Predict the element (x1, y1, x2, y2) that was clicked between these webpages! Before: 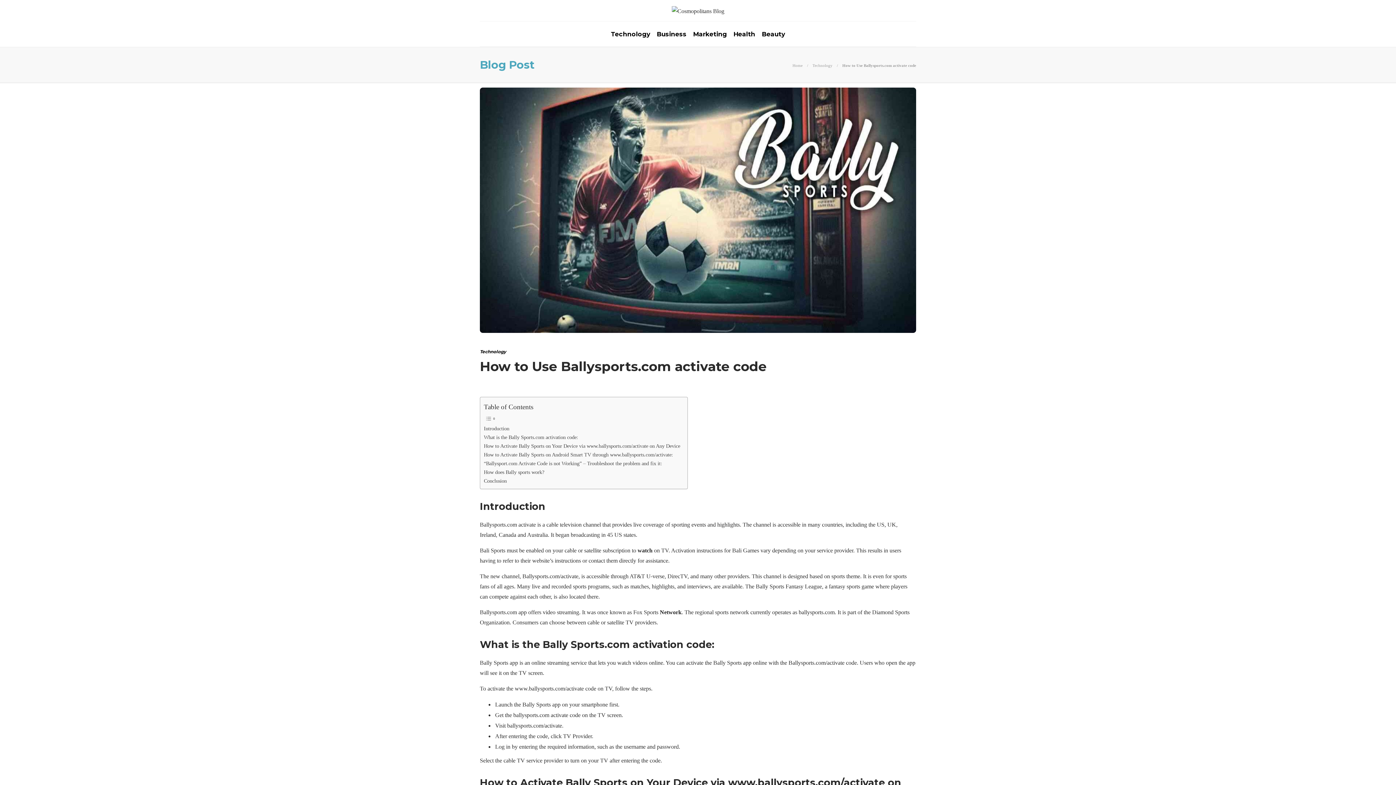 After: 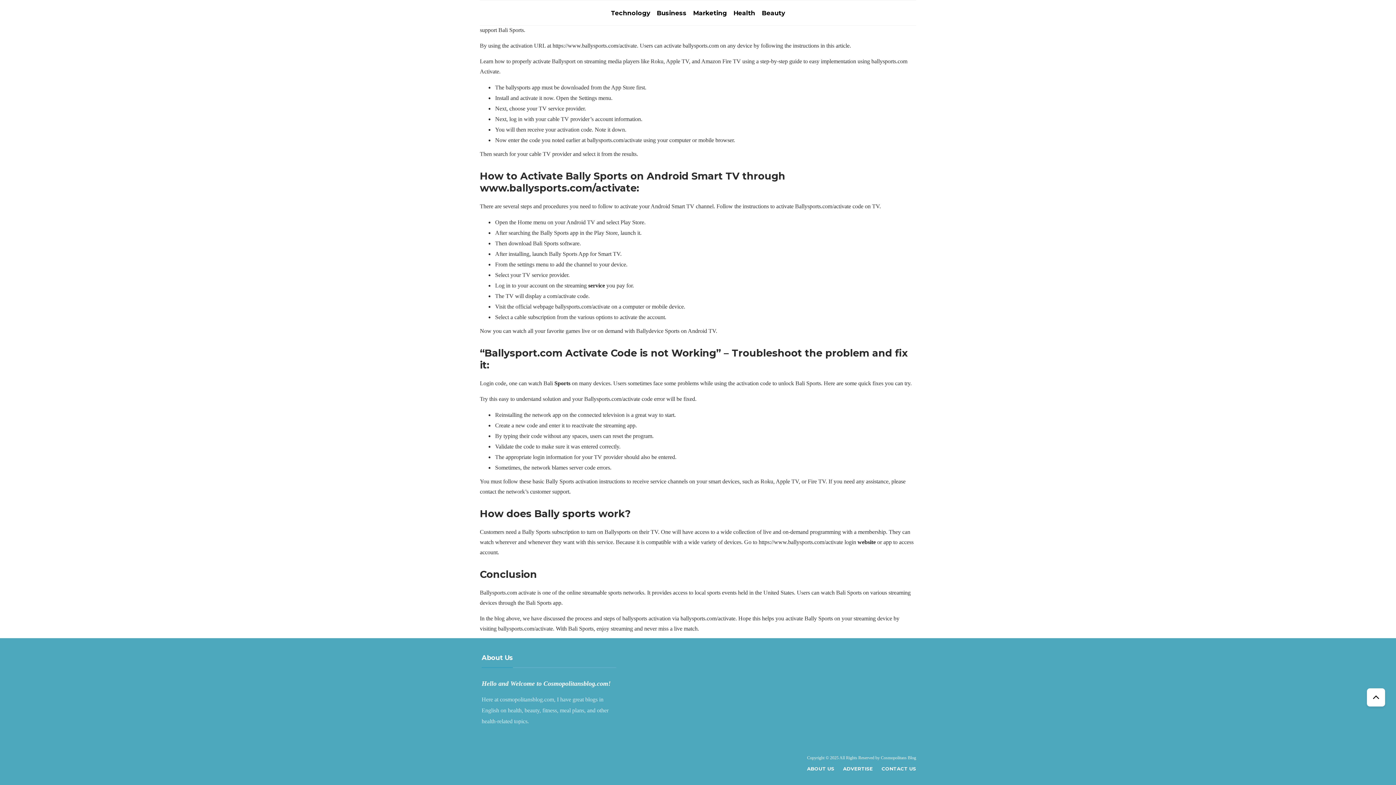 Action: label: How does Bally sports work? bbox: (484, 468, 544, 476)